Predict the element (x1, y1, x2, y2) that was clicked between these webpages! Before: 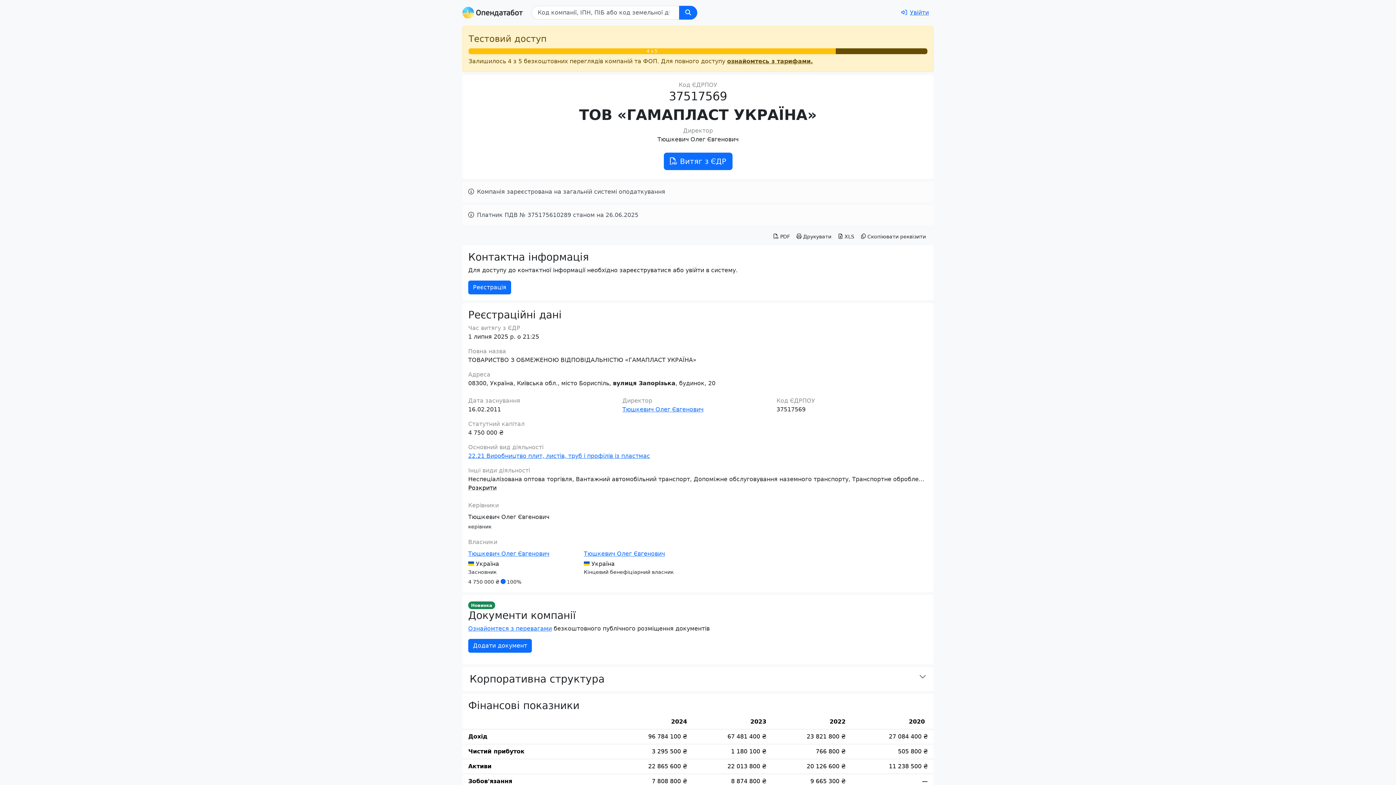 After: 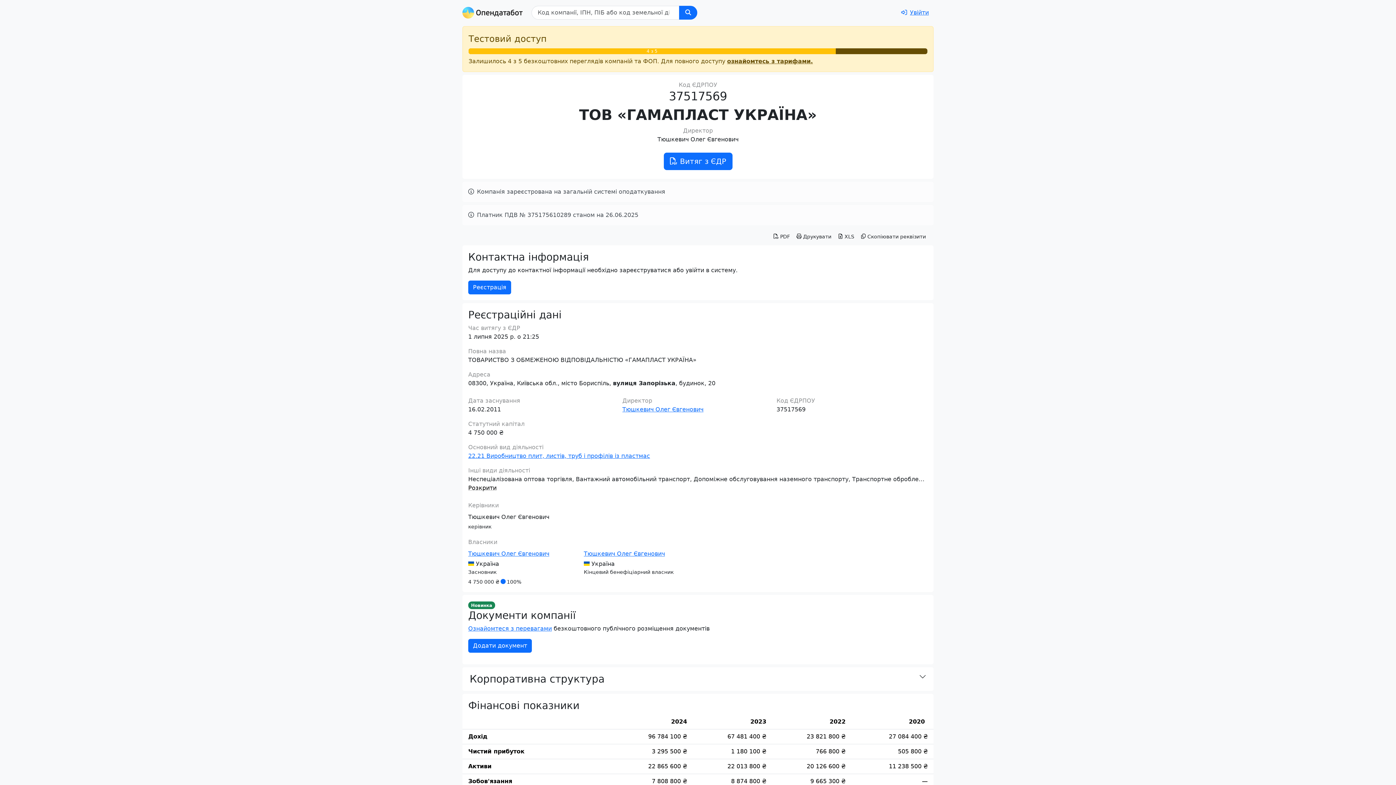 Action: label: Друкувати bbox: (793, 231, 834, 242)